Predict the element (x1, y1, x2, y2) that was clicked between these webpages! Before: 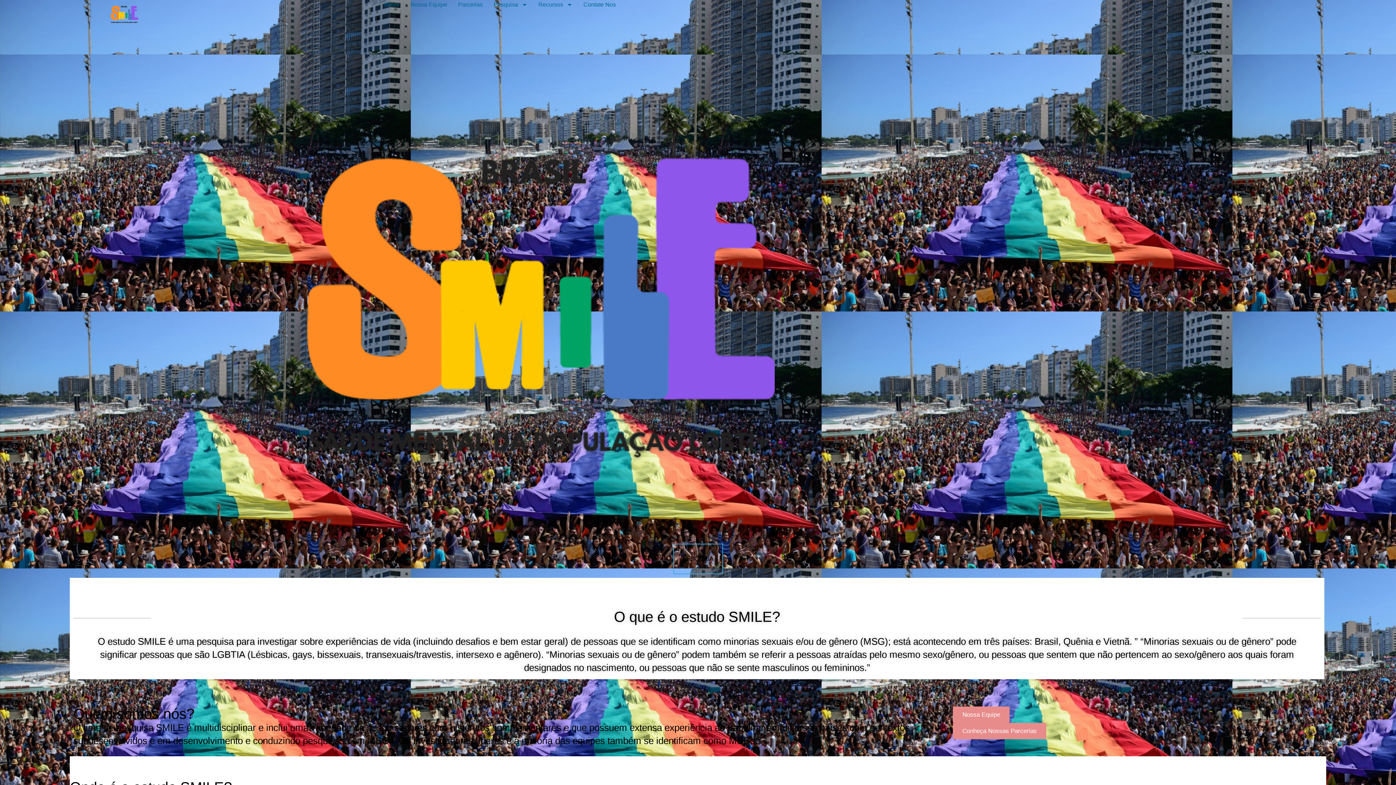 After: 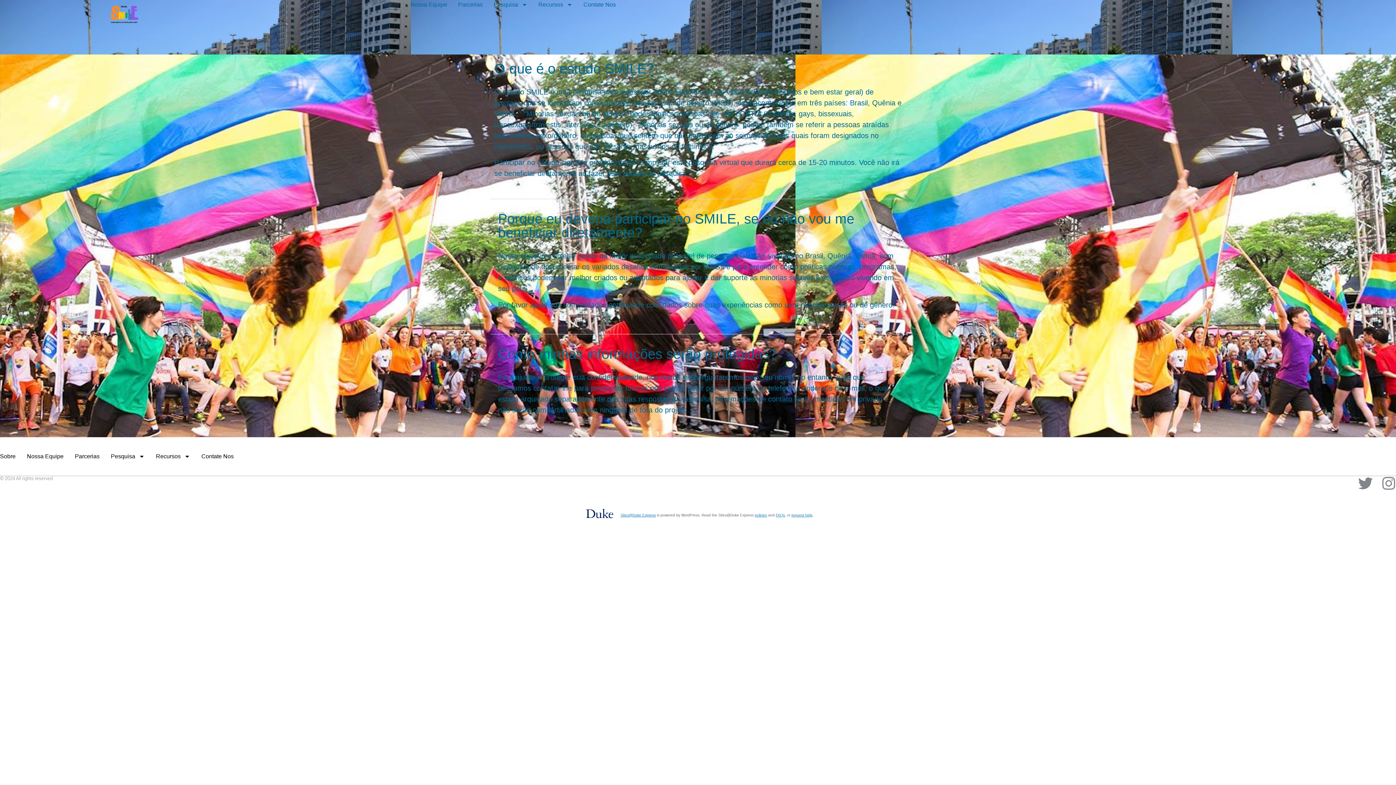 Action: label: Sobre bbox: (384, 0, 399, 9)